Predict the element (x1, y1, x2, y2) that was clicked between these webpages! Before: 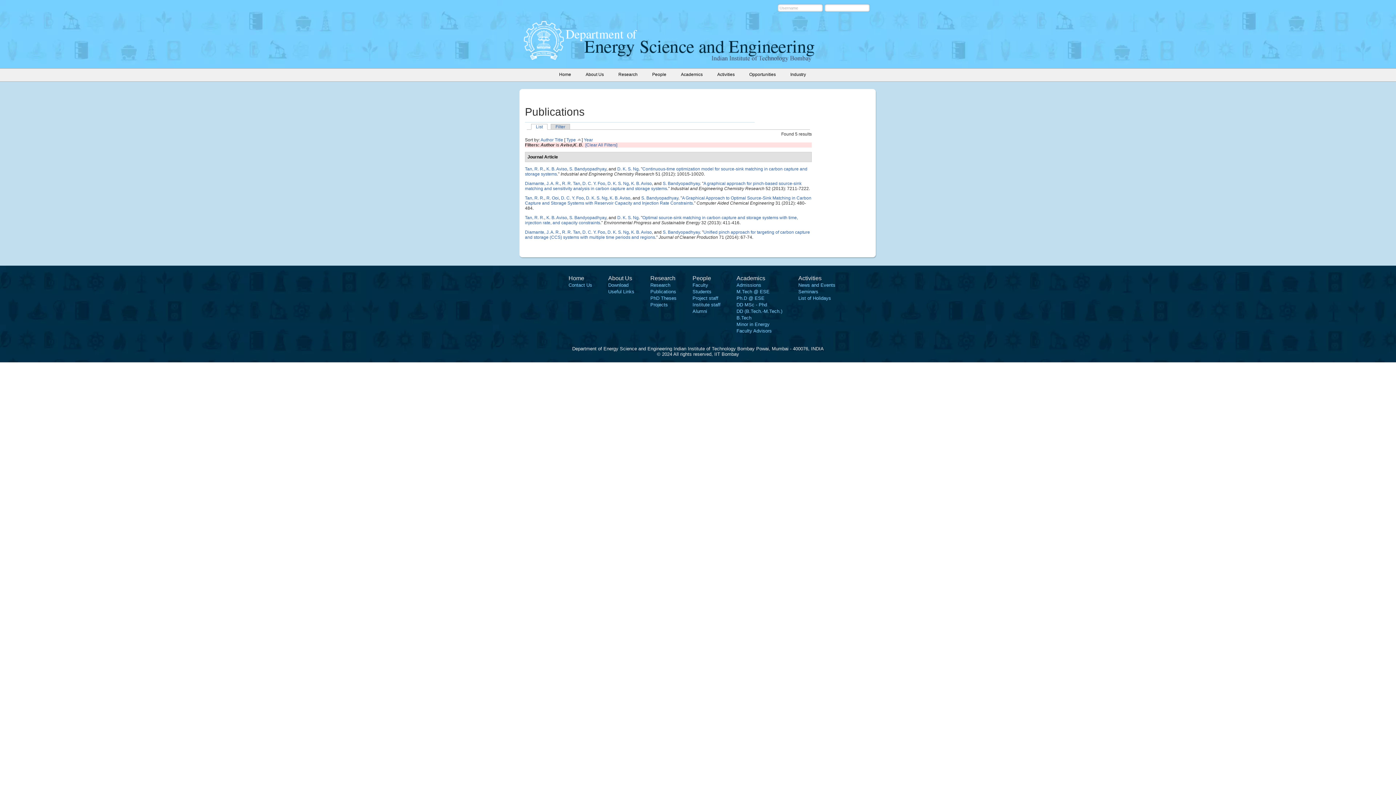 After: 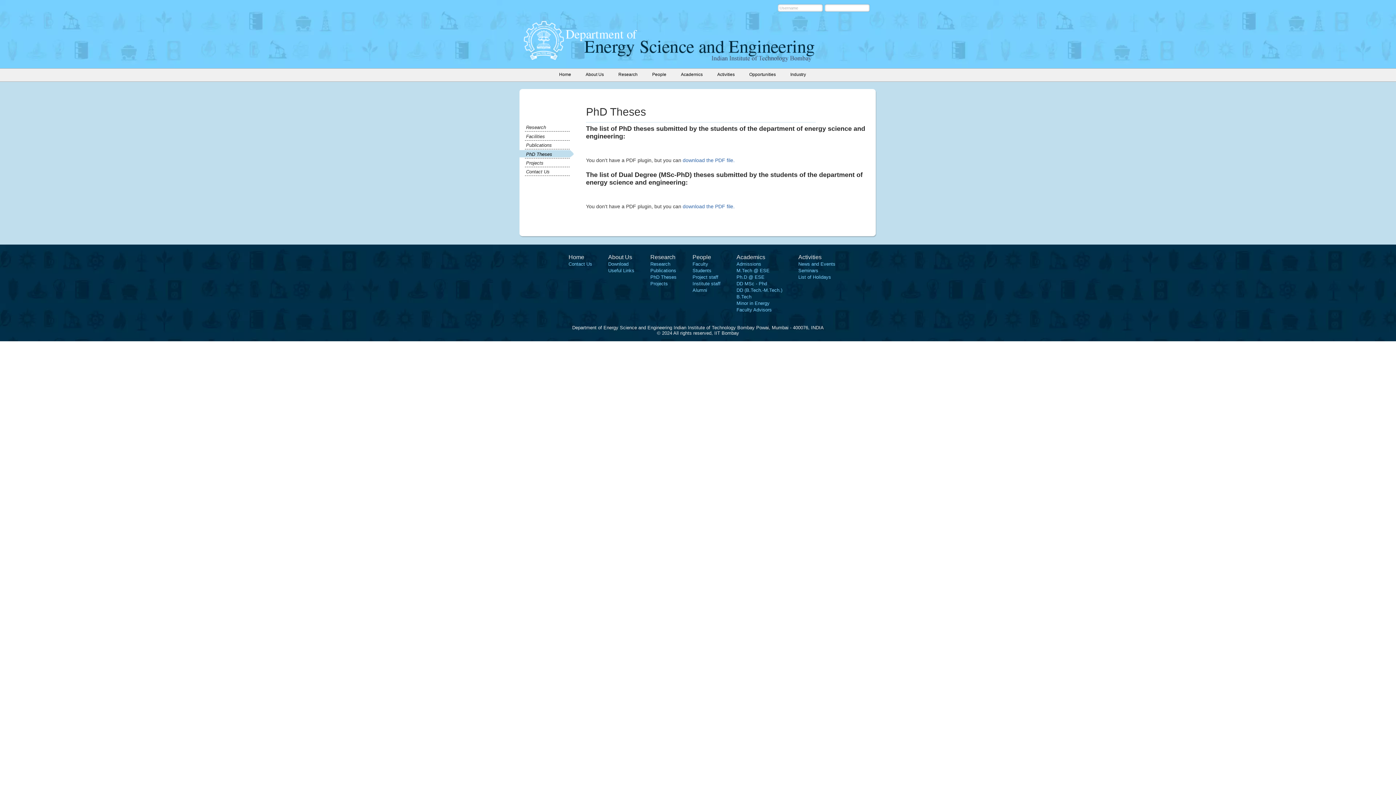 Action: label: PhD Theses bbox: (650, 295, 676, 301)